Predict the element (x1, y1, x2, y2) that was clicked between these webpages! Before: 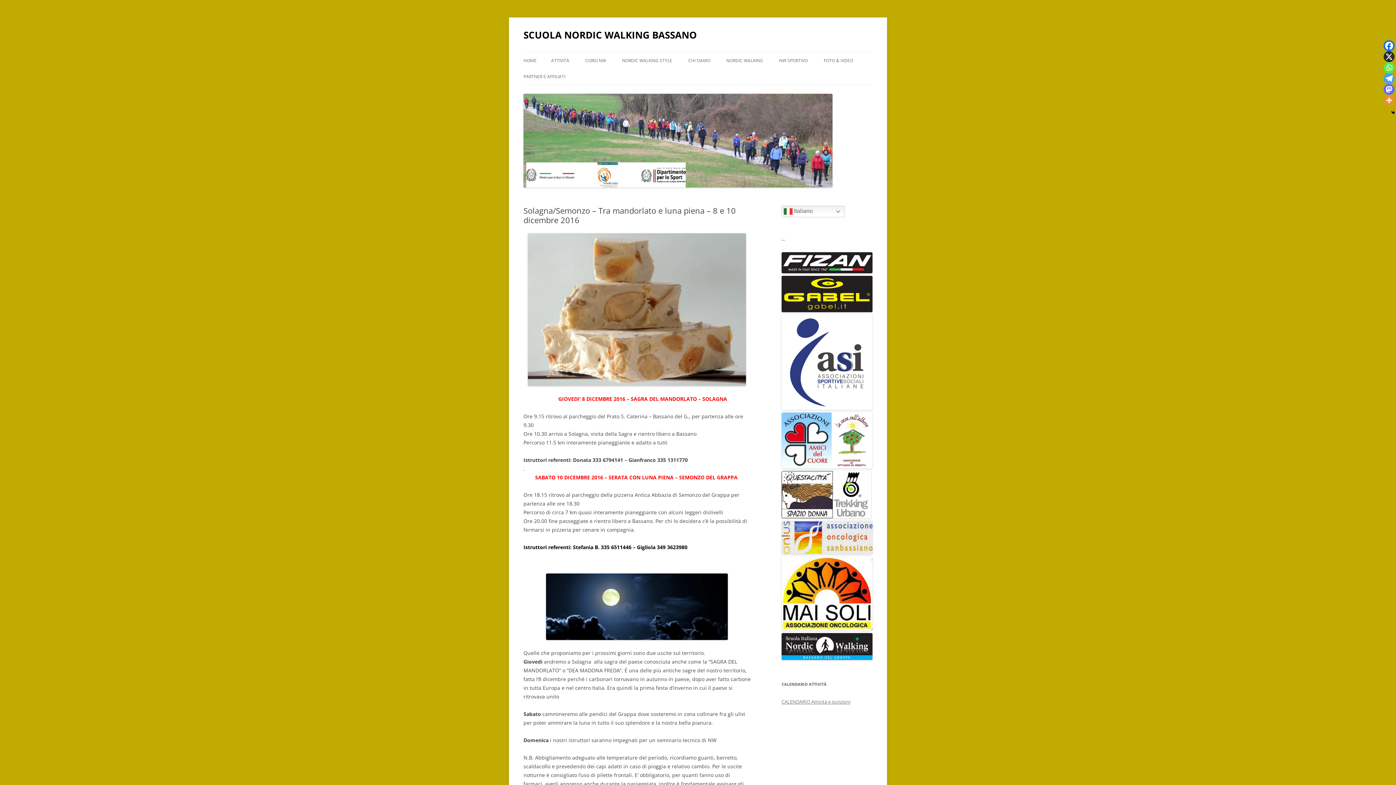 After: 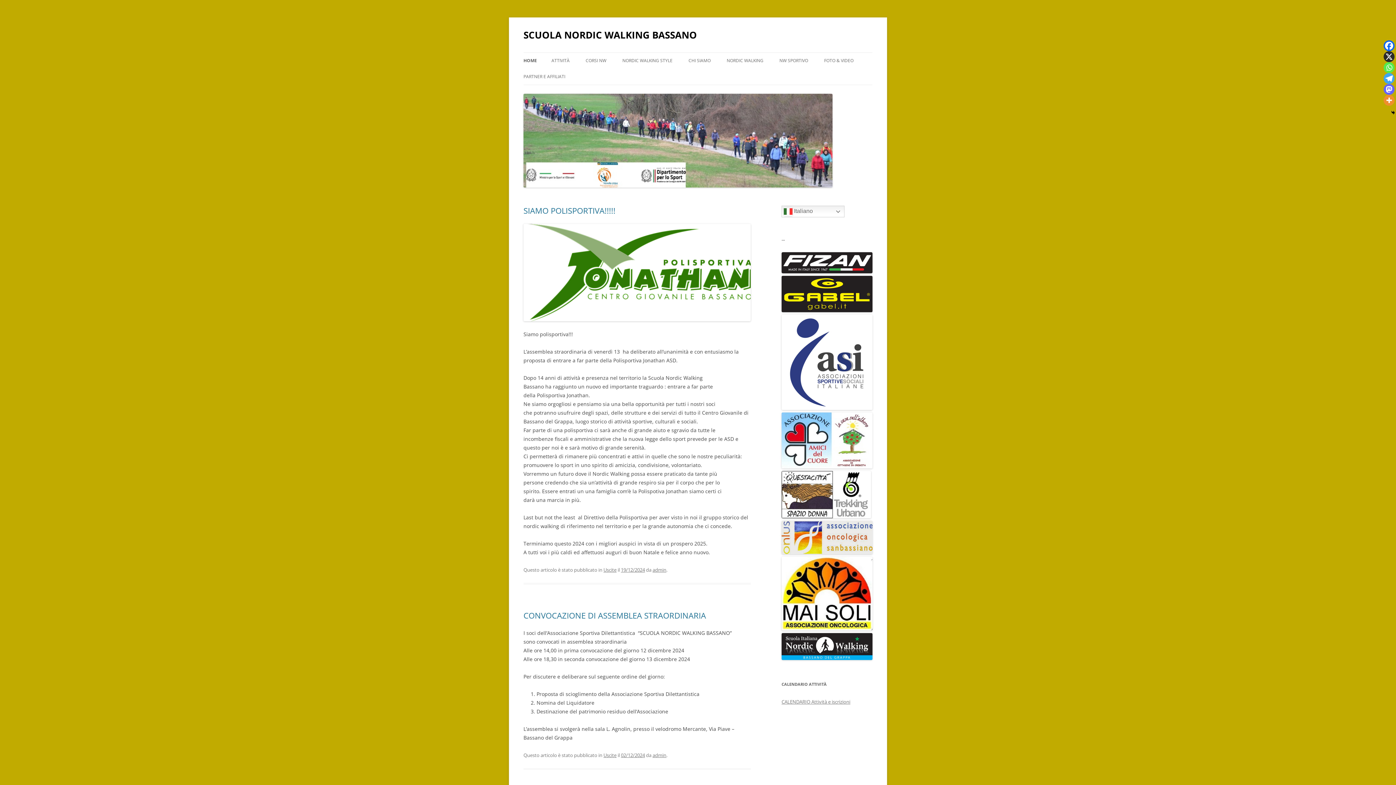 Action: bbox: (523, 52, 536, 68) label: HOME